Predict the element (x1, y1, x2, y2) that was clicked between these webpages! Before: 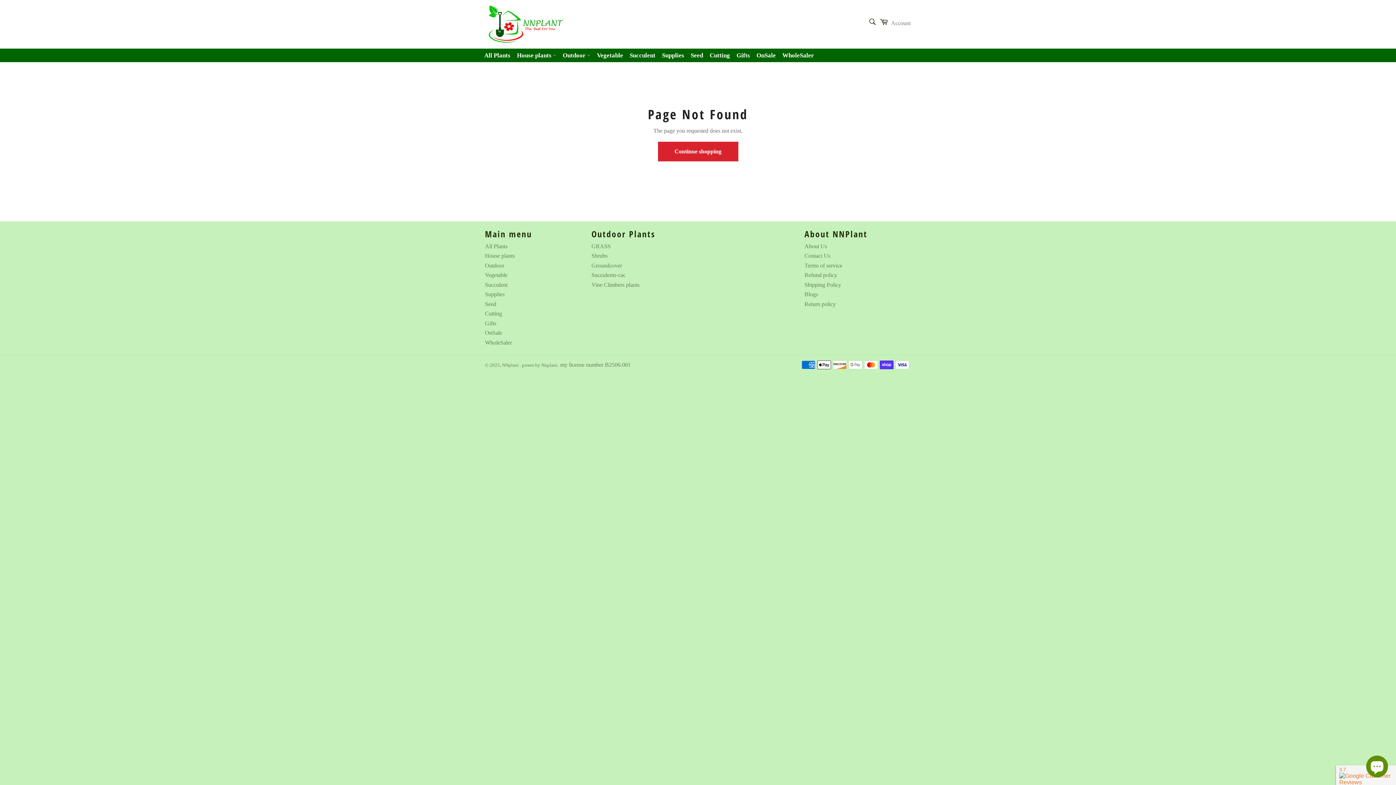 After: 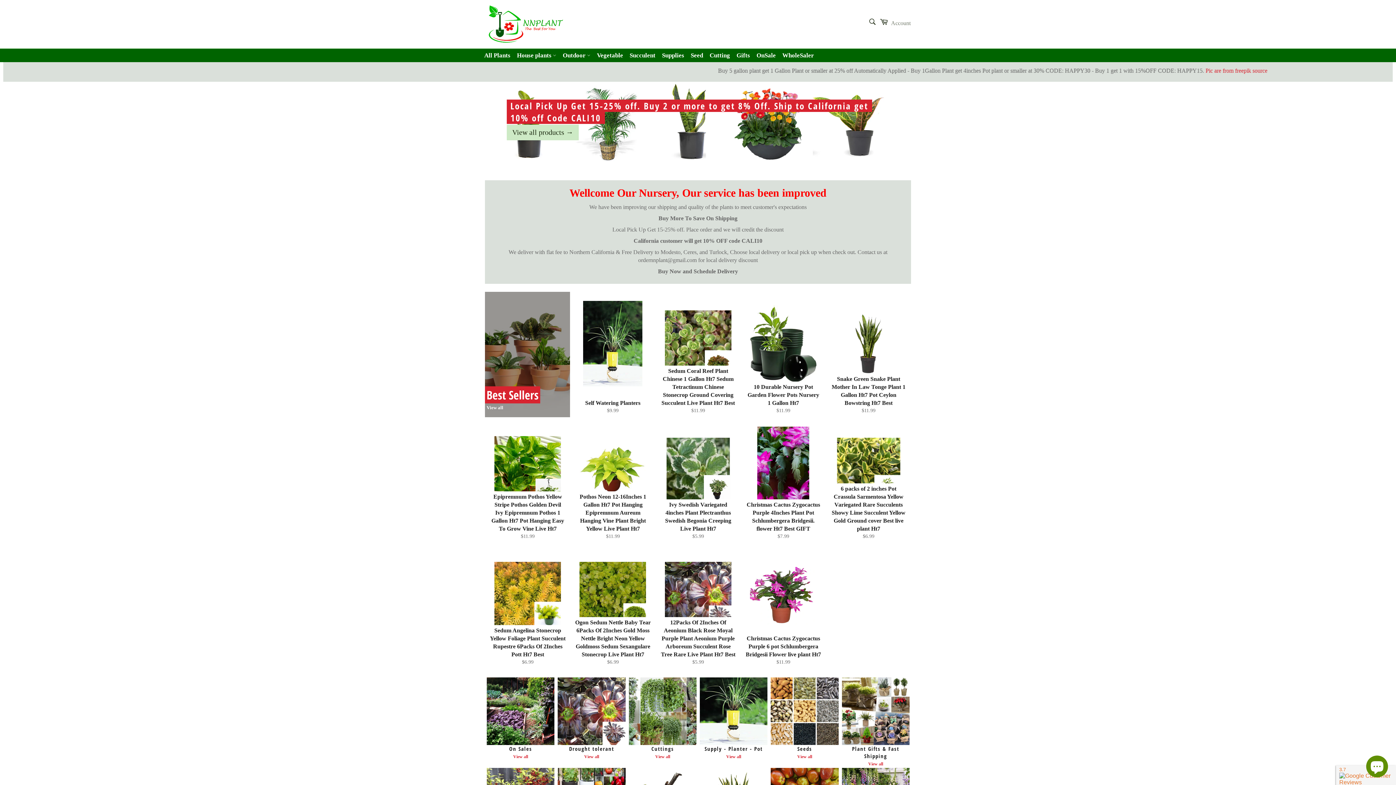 Action: bbox: (485, 3, 568, 45)